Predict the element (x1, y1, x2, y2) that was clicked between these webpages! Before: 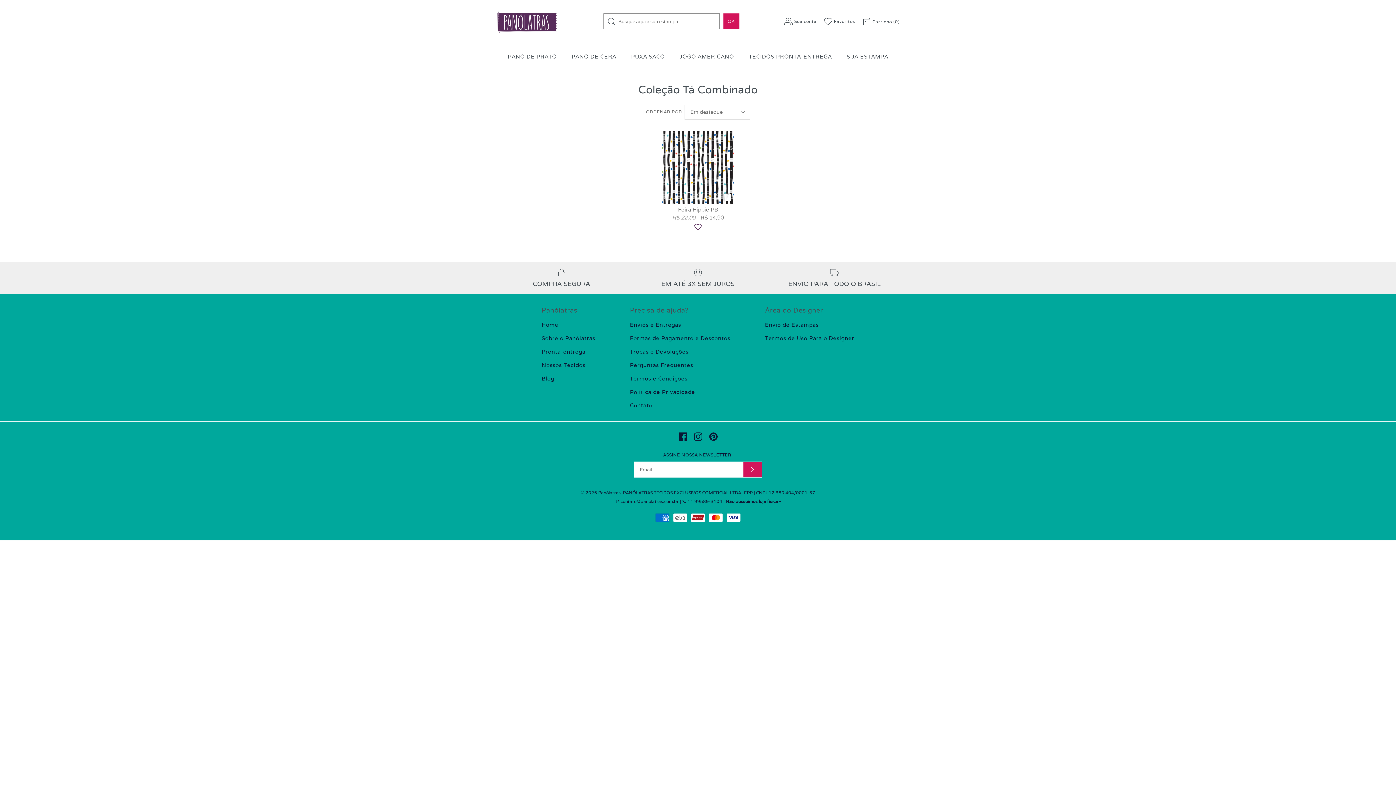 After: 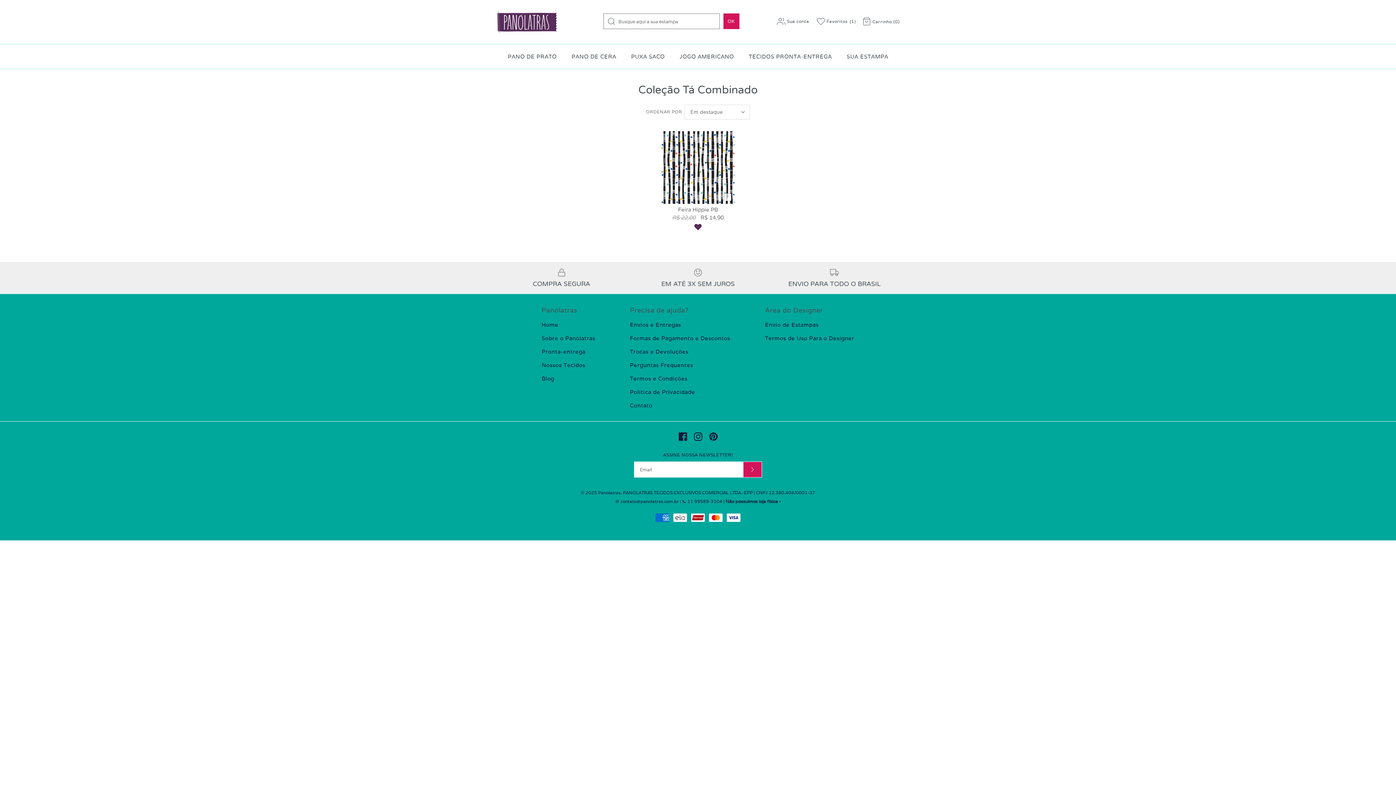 Action: label: Add to Wishlist bbox: (694, 222, 701, 231)